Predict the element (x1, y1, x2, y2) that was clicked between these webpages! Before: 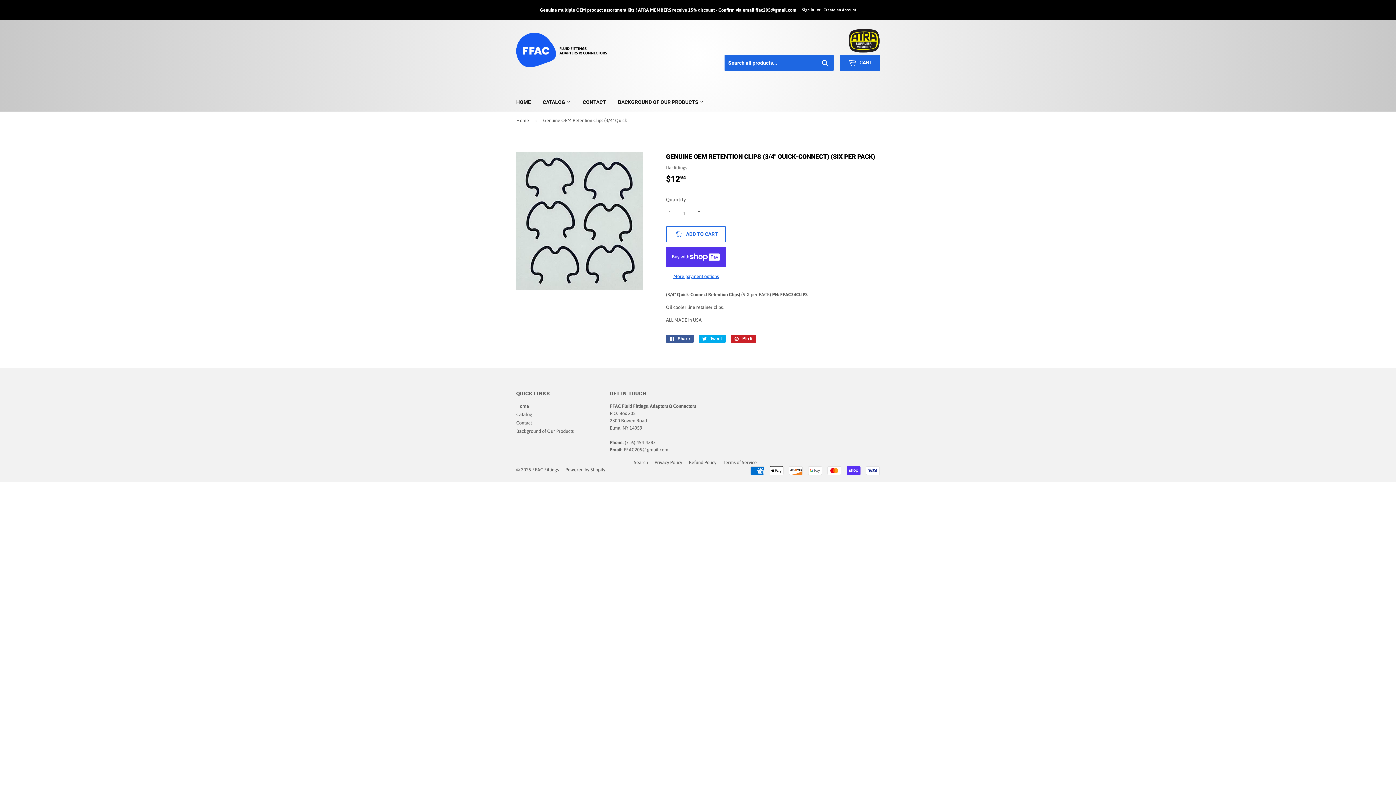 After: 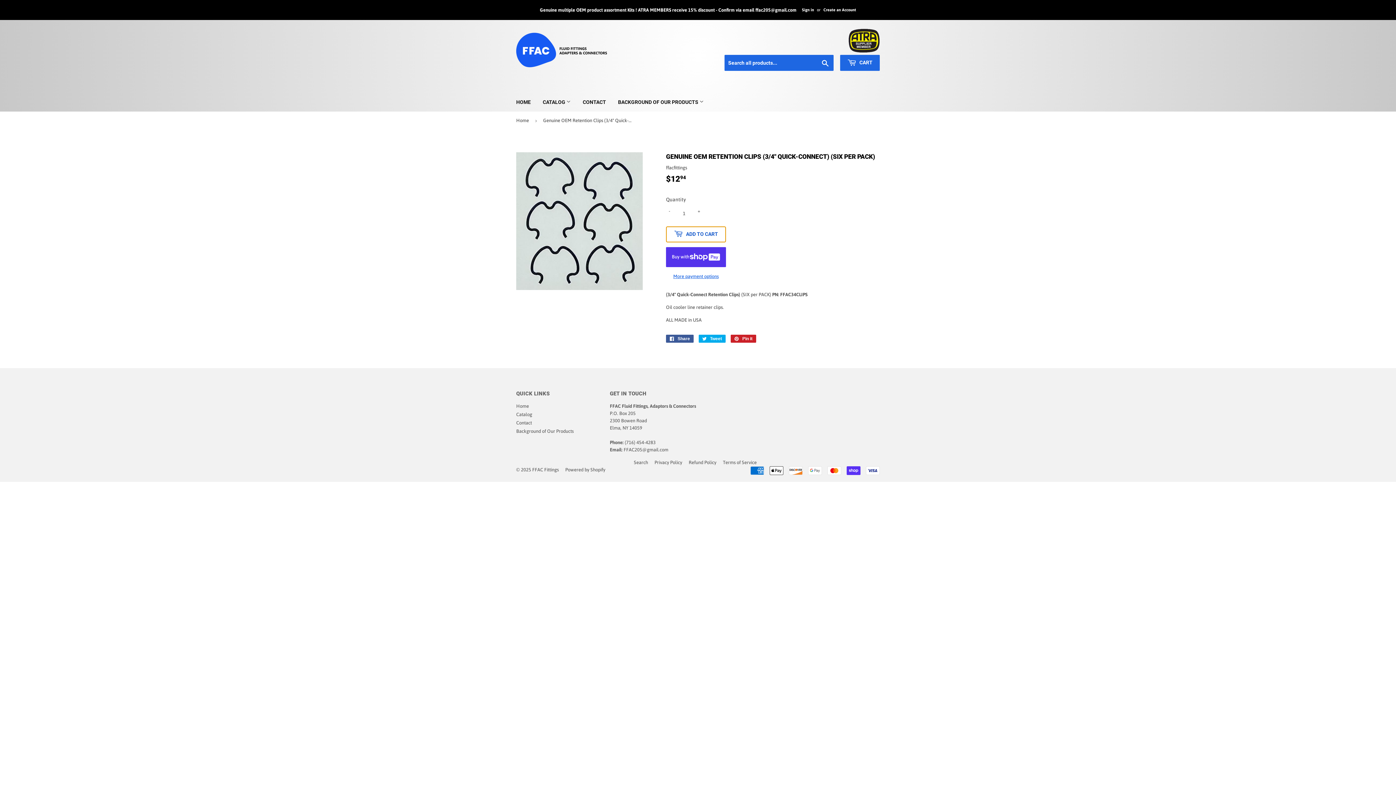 Action: bbox: (666, 226, 726, 242) label:  ADD TO CART